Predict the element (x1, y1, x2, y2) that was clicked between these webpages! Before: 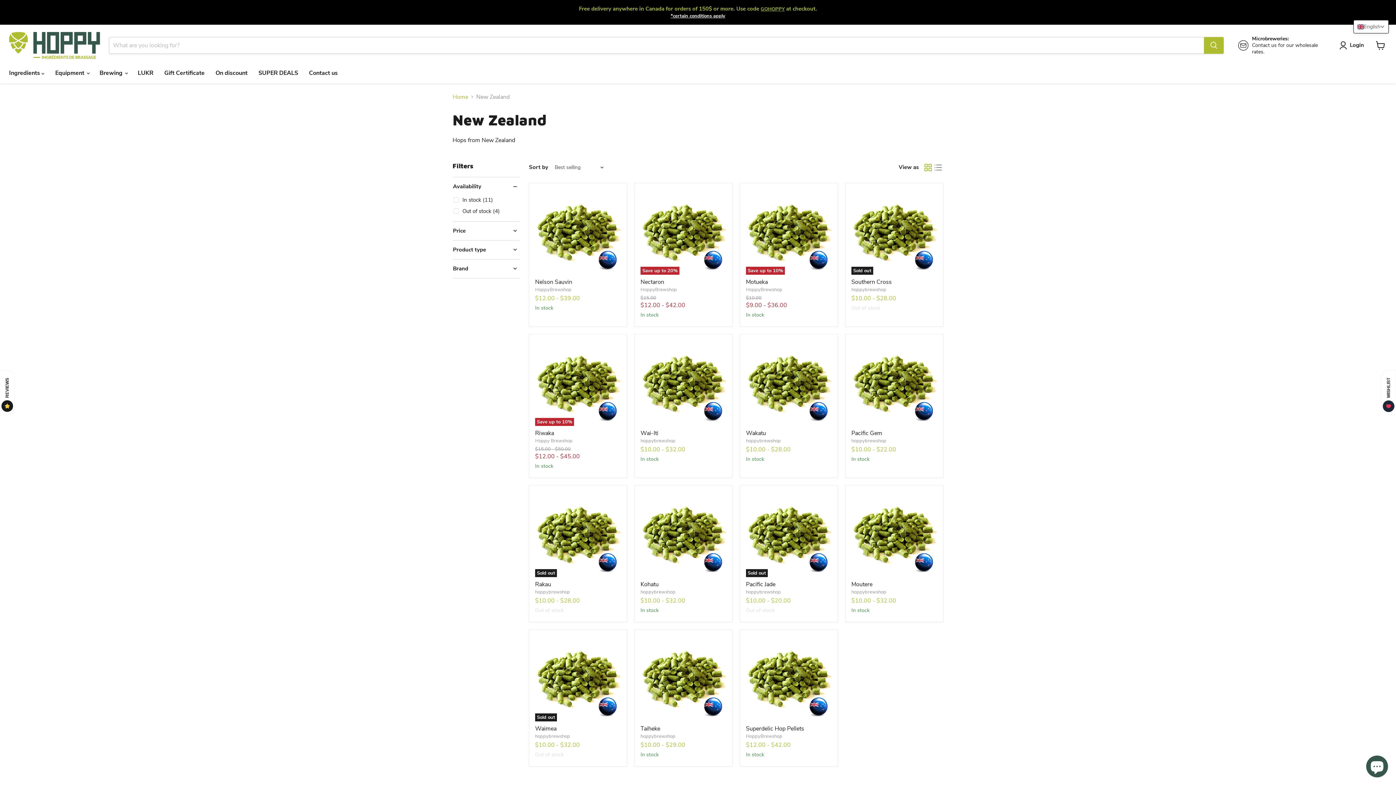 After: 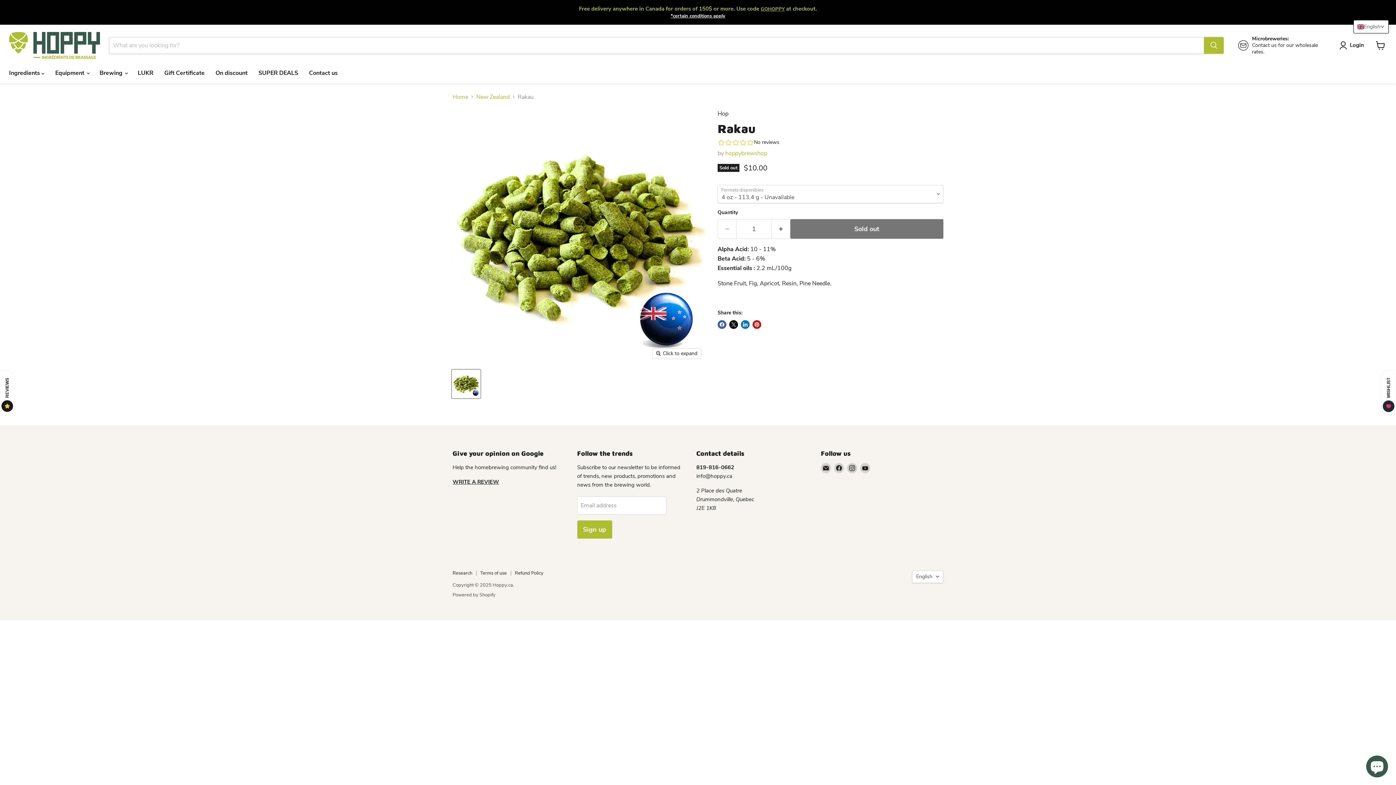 Action: bbox: (535, 491, 621, 577) label: Sold out
Rakau